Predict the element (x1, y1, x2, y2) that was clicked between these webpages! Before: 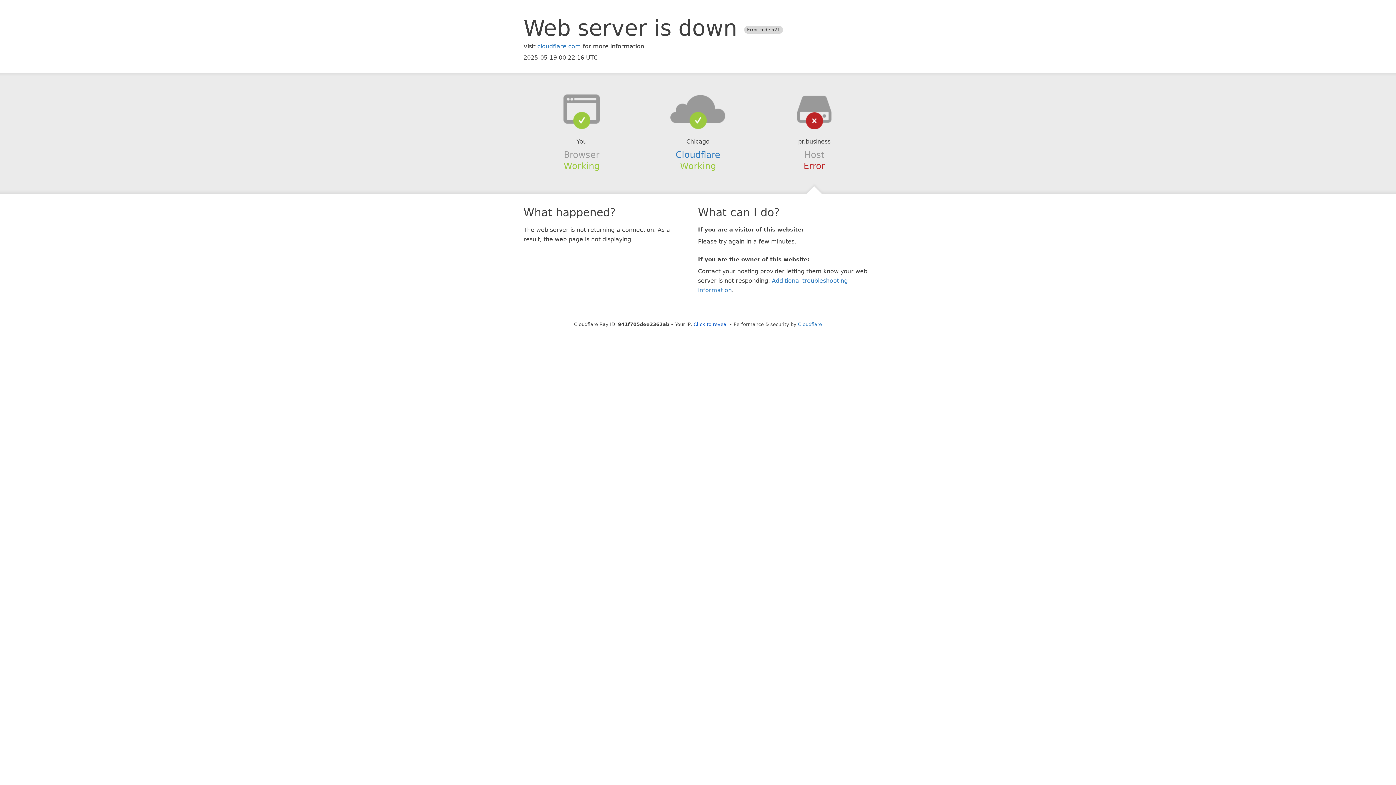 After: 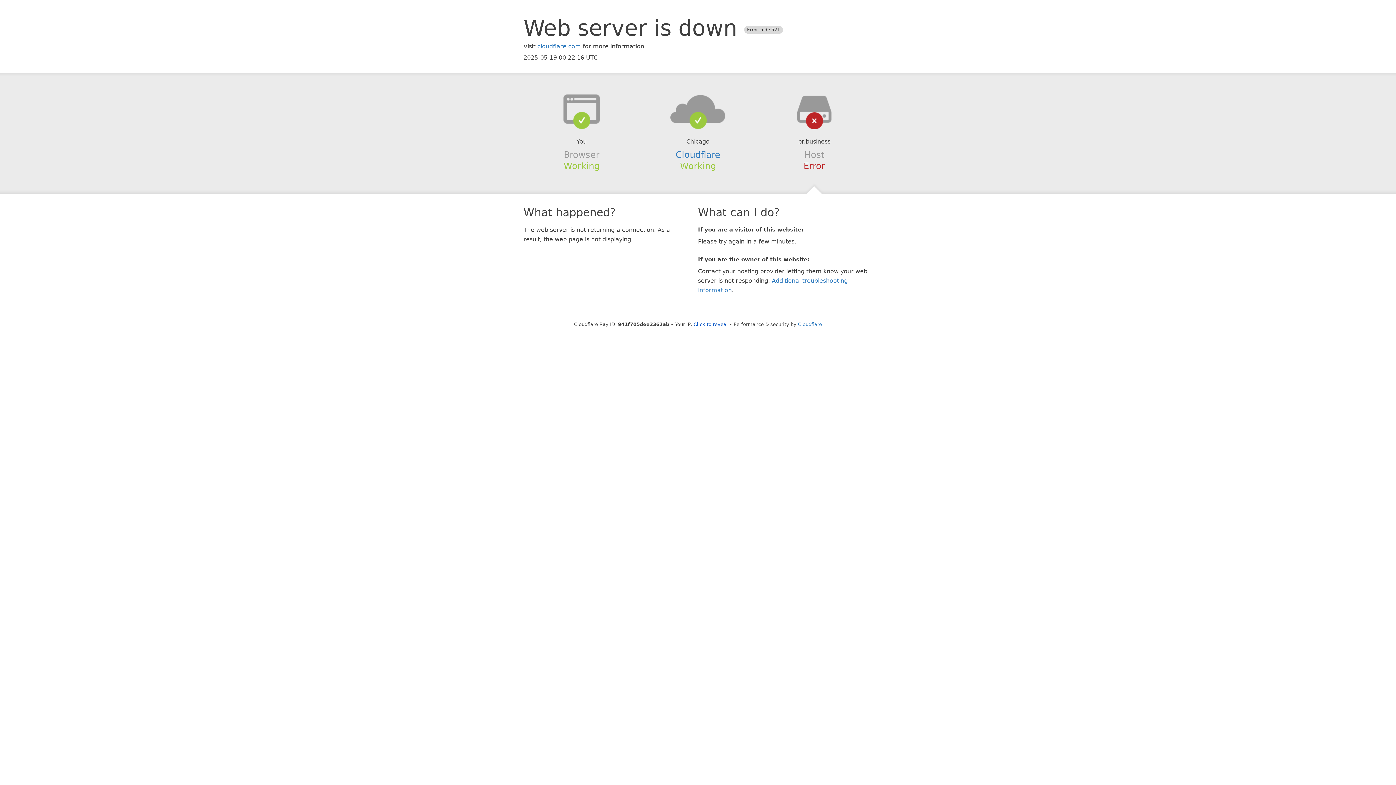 Action: bbox: (639, 94, 756, 123)